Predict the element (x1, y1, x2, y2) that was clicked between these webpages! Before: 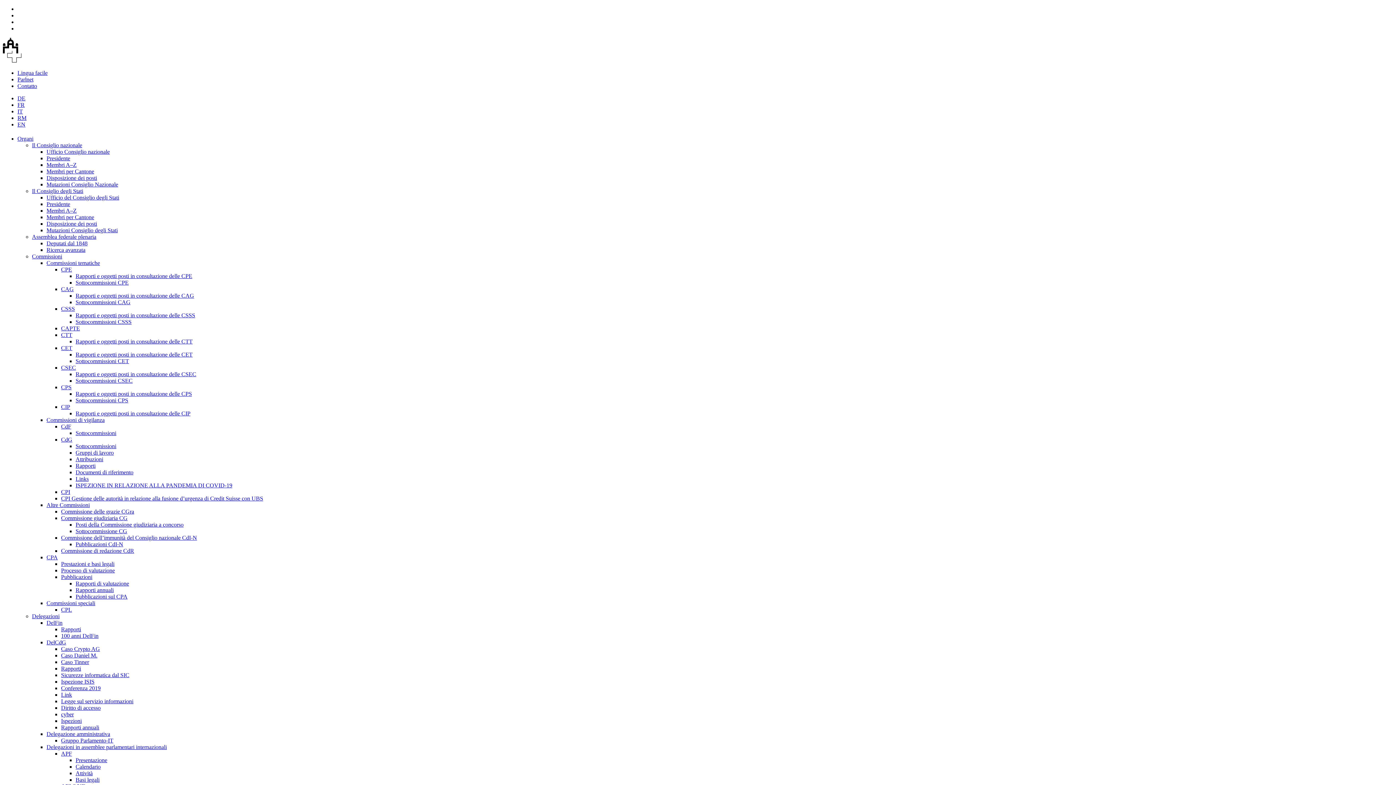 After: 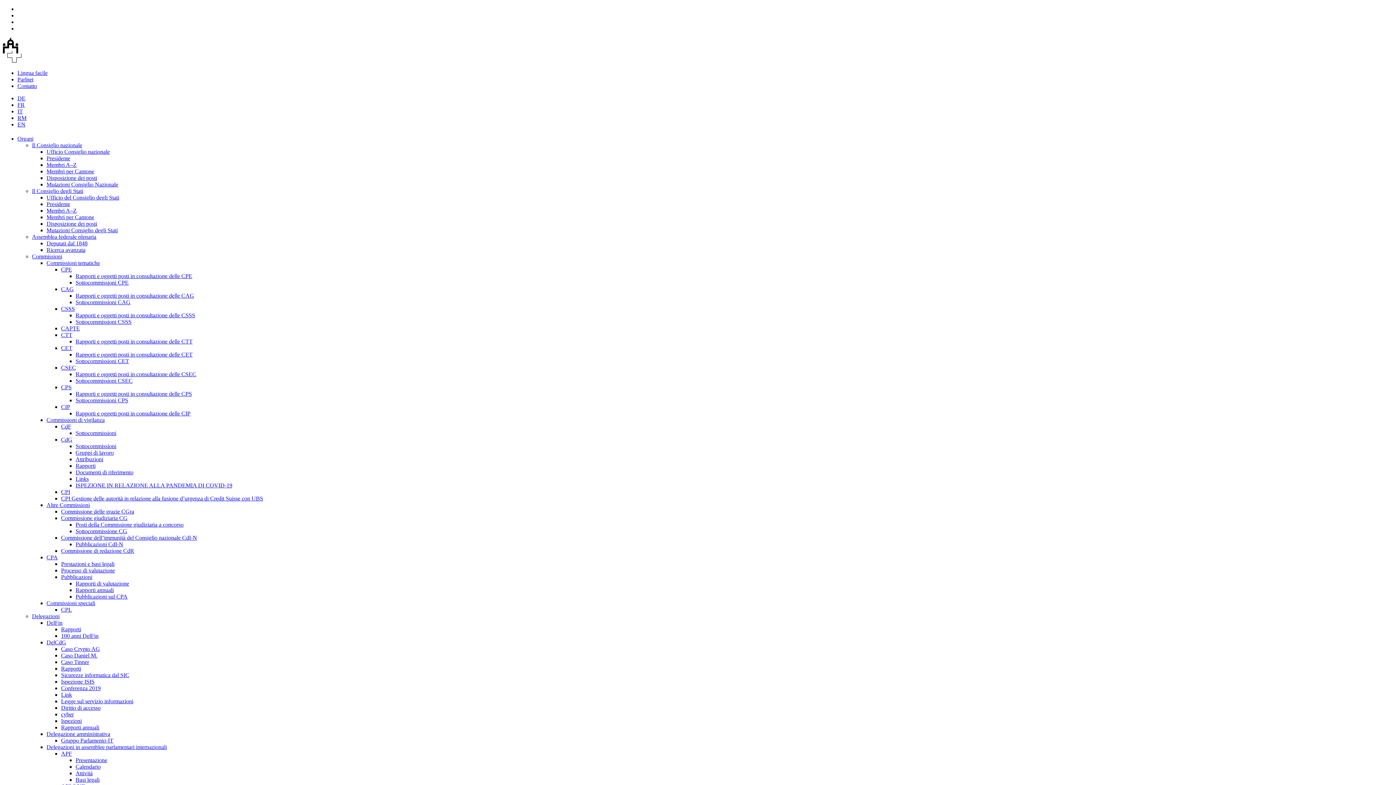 Action: label: Sottocommissioni bbox: (75, 430, 116, 436)